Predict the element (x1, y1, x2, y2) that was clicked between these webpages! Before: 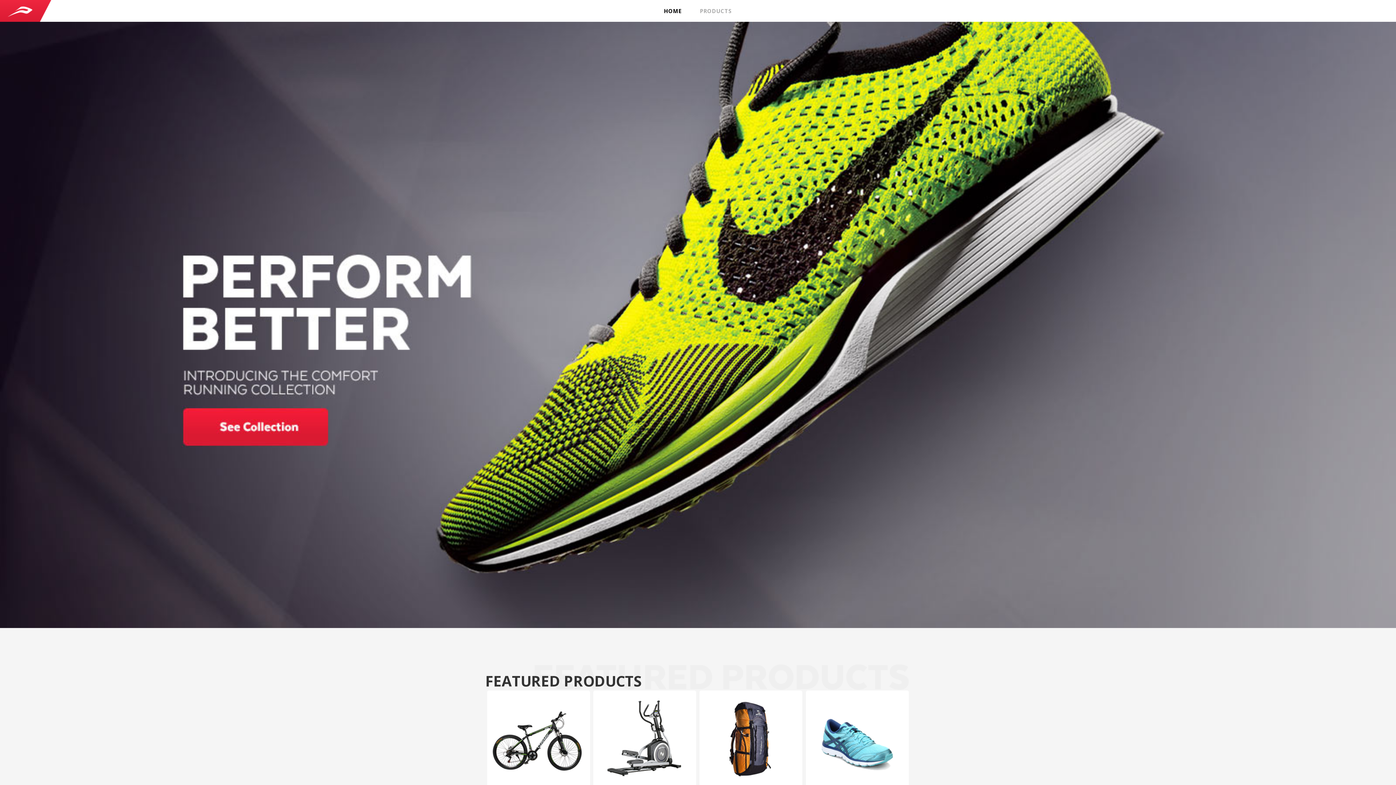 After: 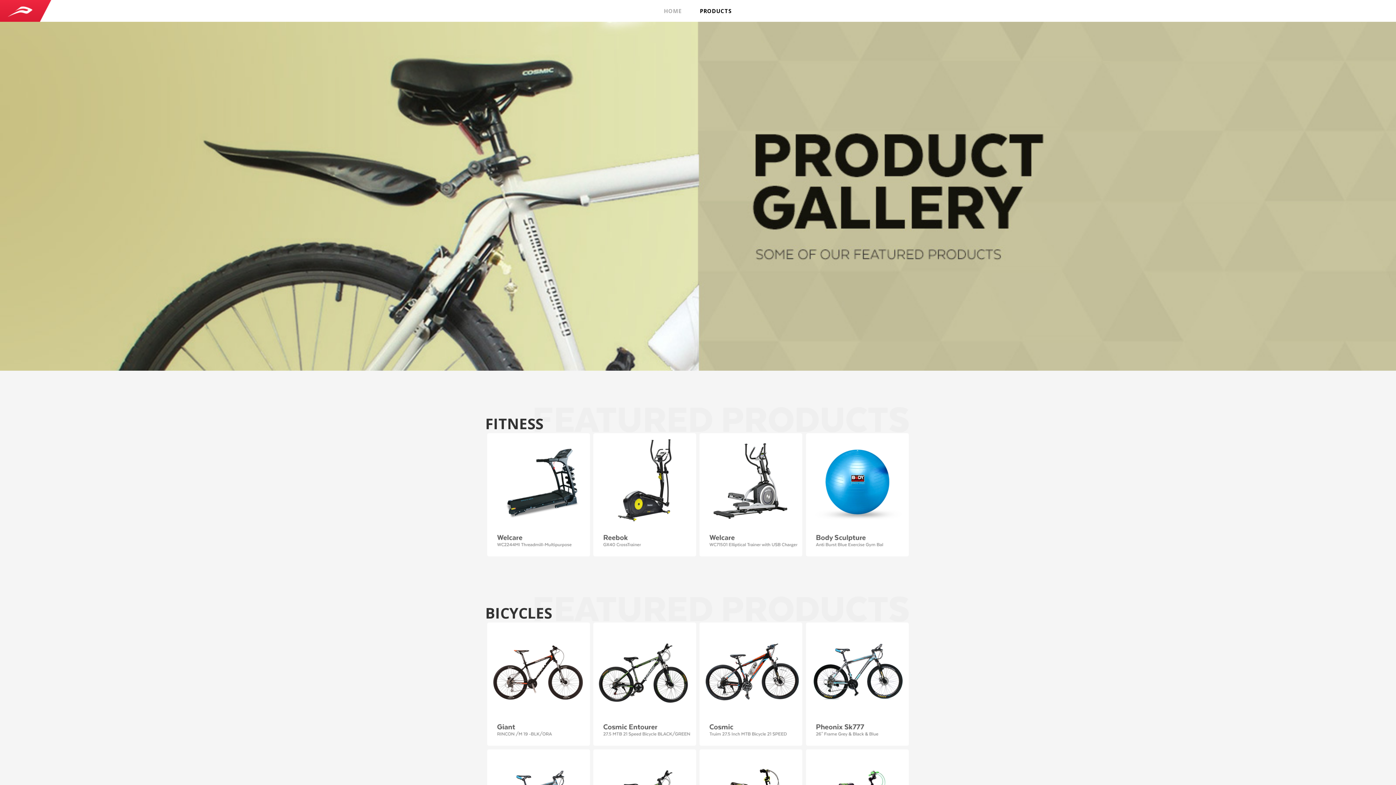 Action: label: PRODUCTS bbox: (690, 0, 741, 21)